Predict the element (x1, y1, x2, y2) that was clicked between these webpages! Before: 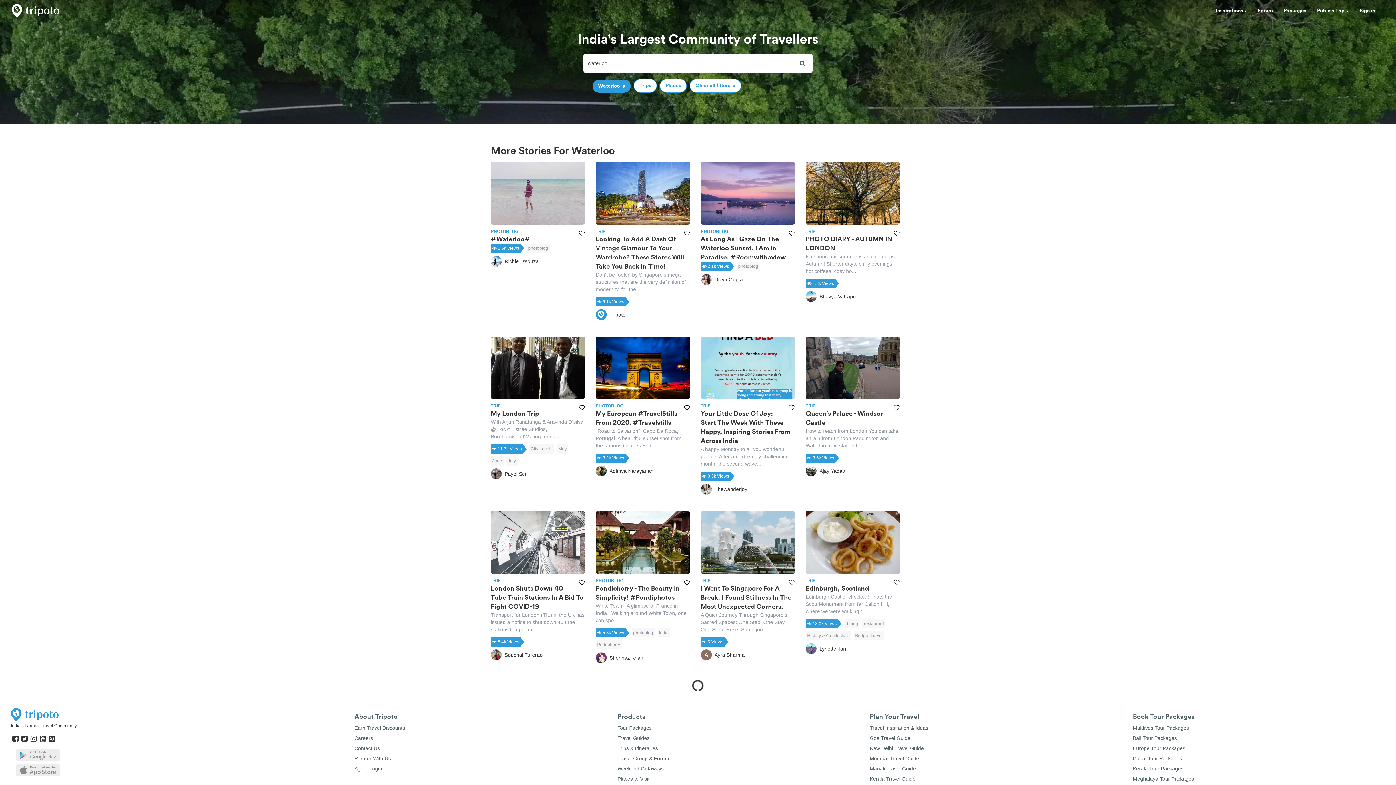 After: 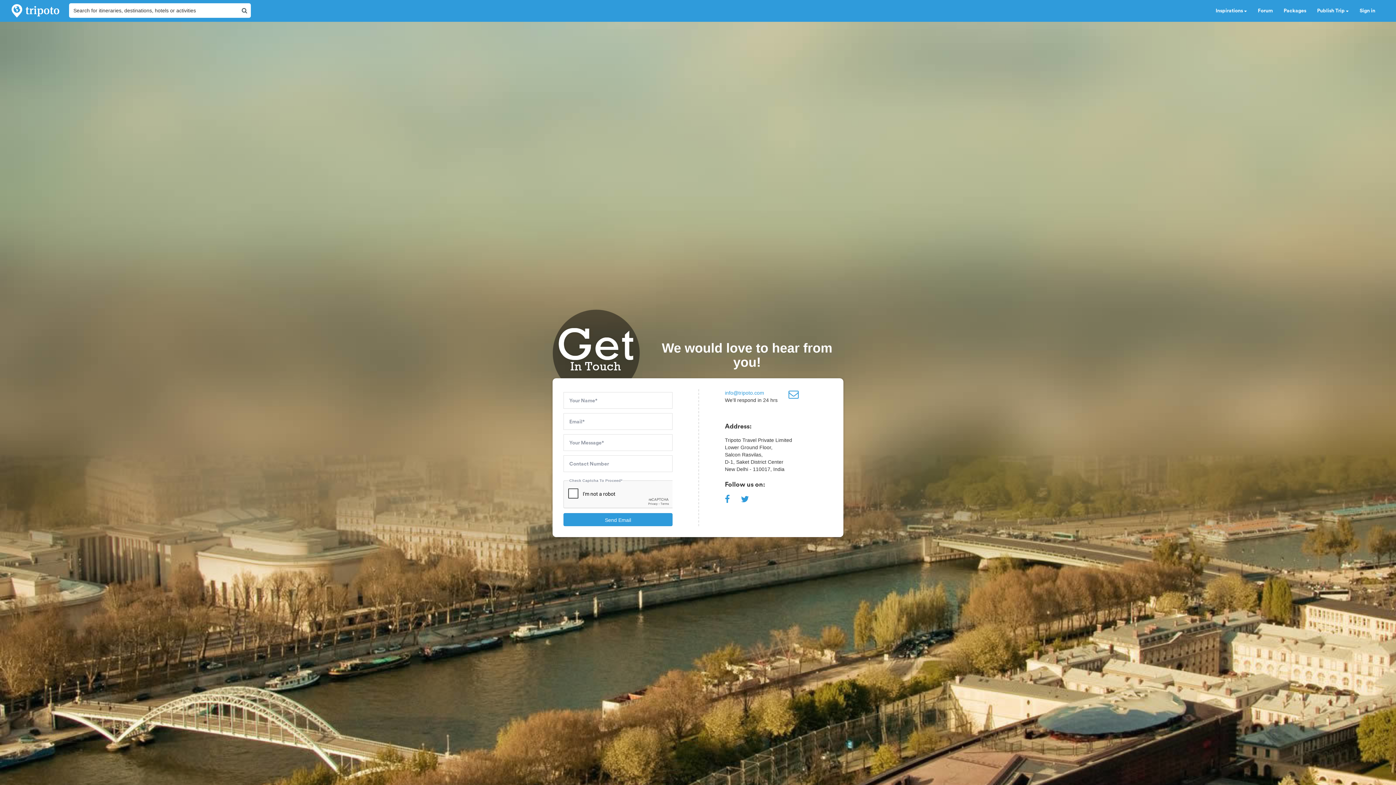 Action: bbox: (354, 745, 380, 751) label: Contact Us